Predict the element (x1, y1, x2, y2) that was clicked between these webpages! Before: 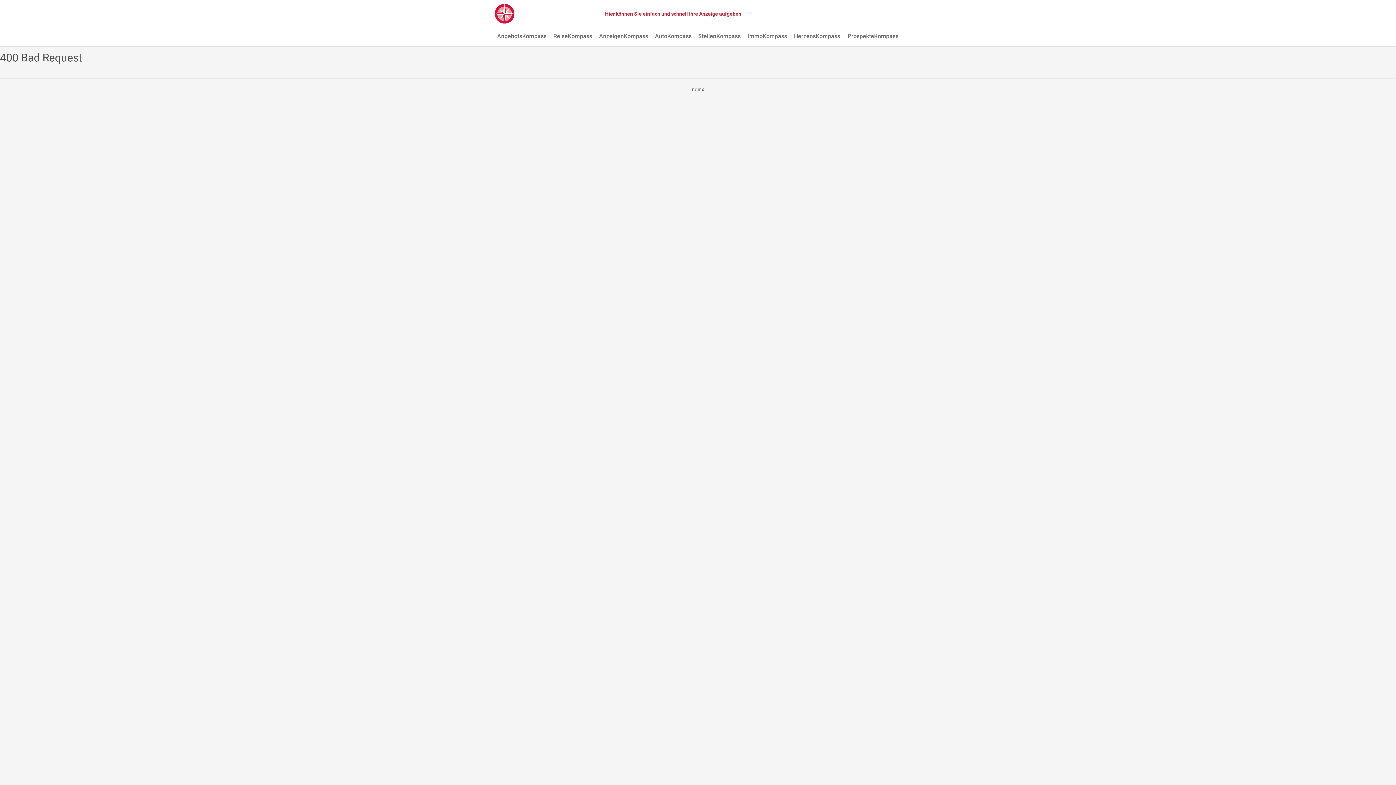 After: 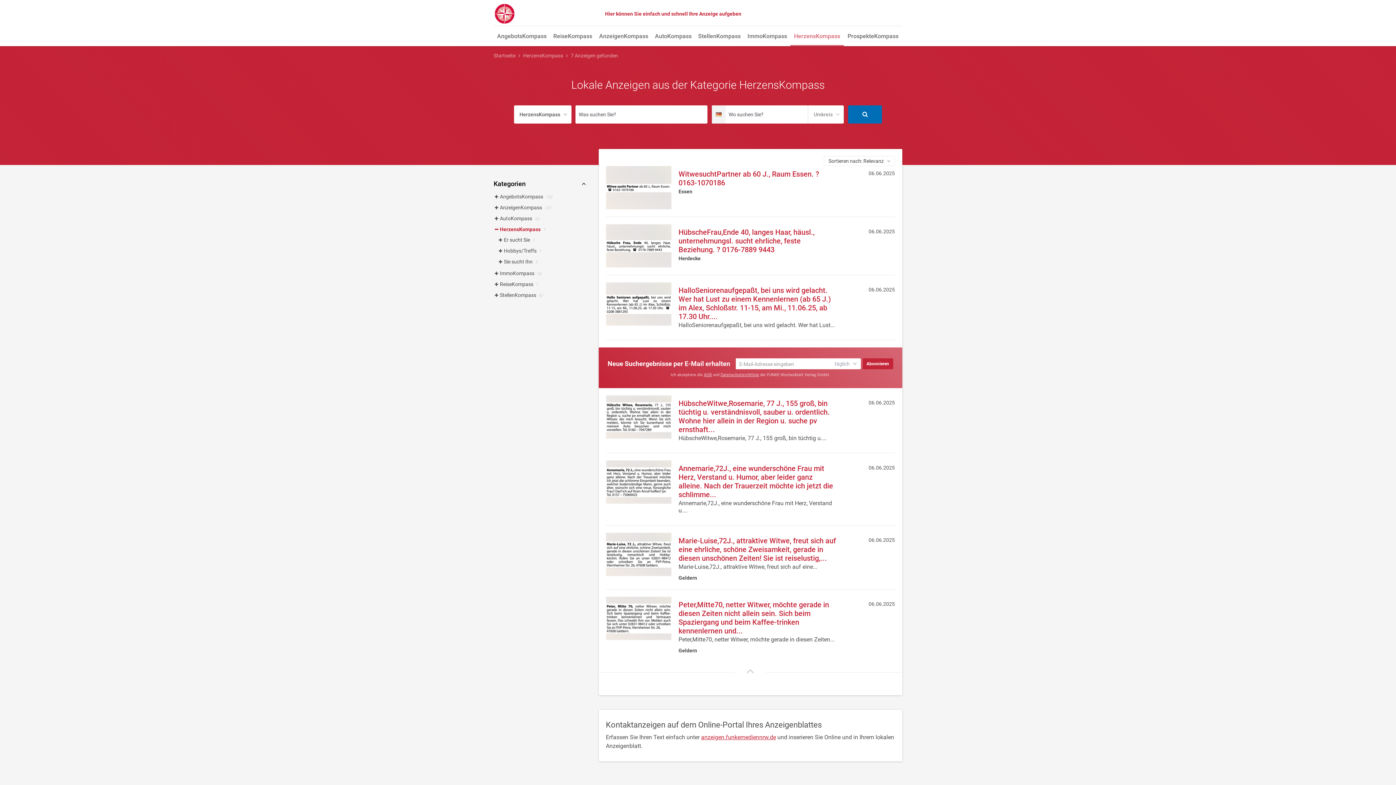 Action: label: HerzensKompass bbox: (790, 27, 844, 46)